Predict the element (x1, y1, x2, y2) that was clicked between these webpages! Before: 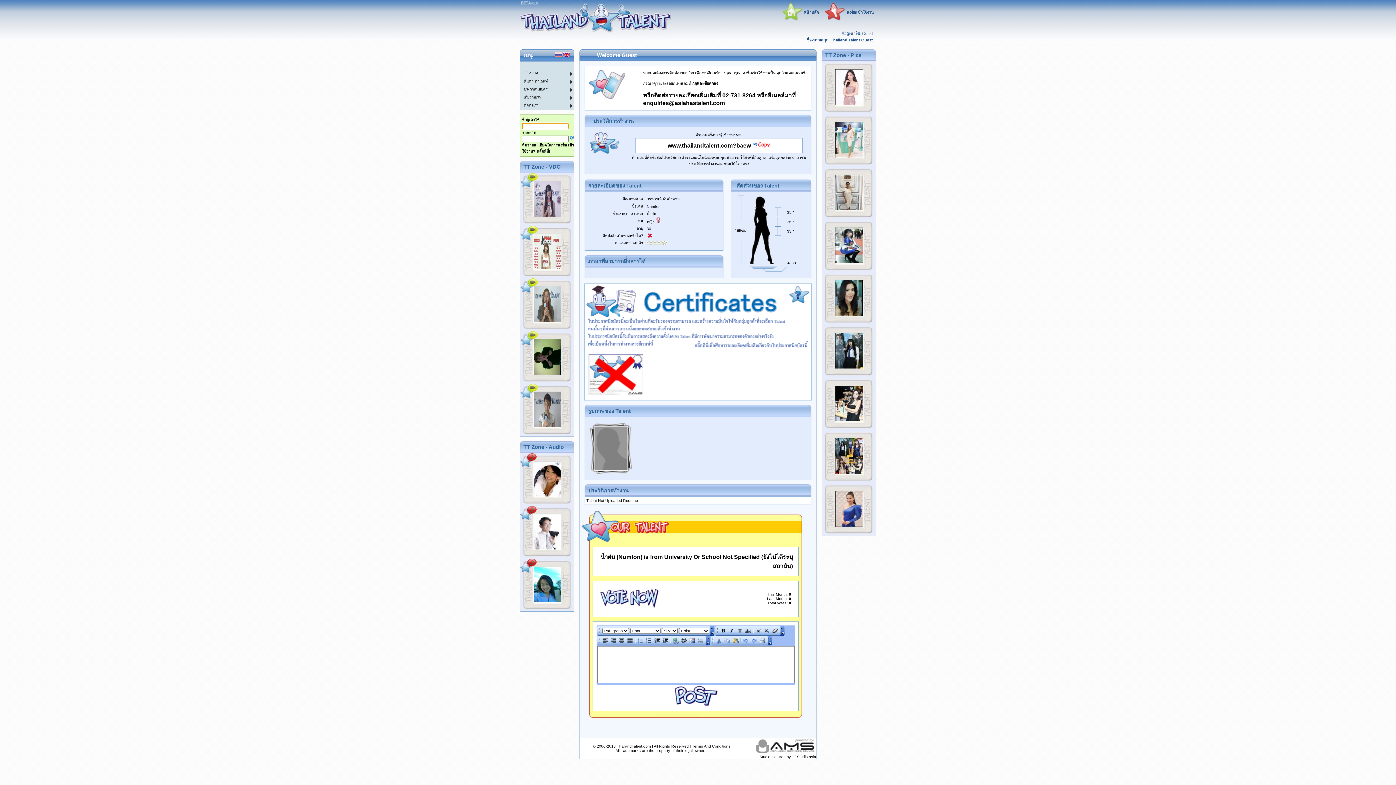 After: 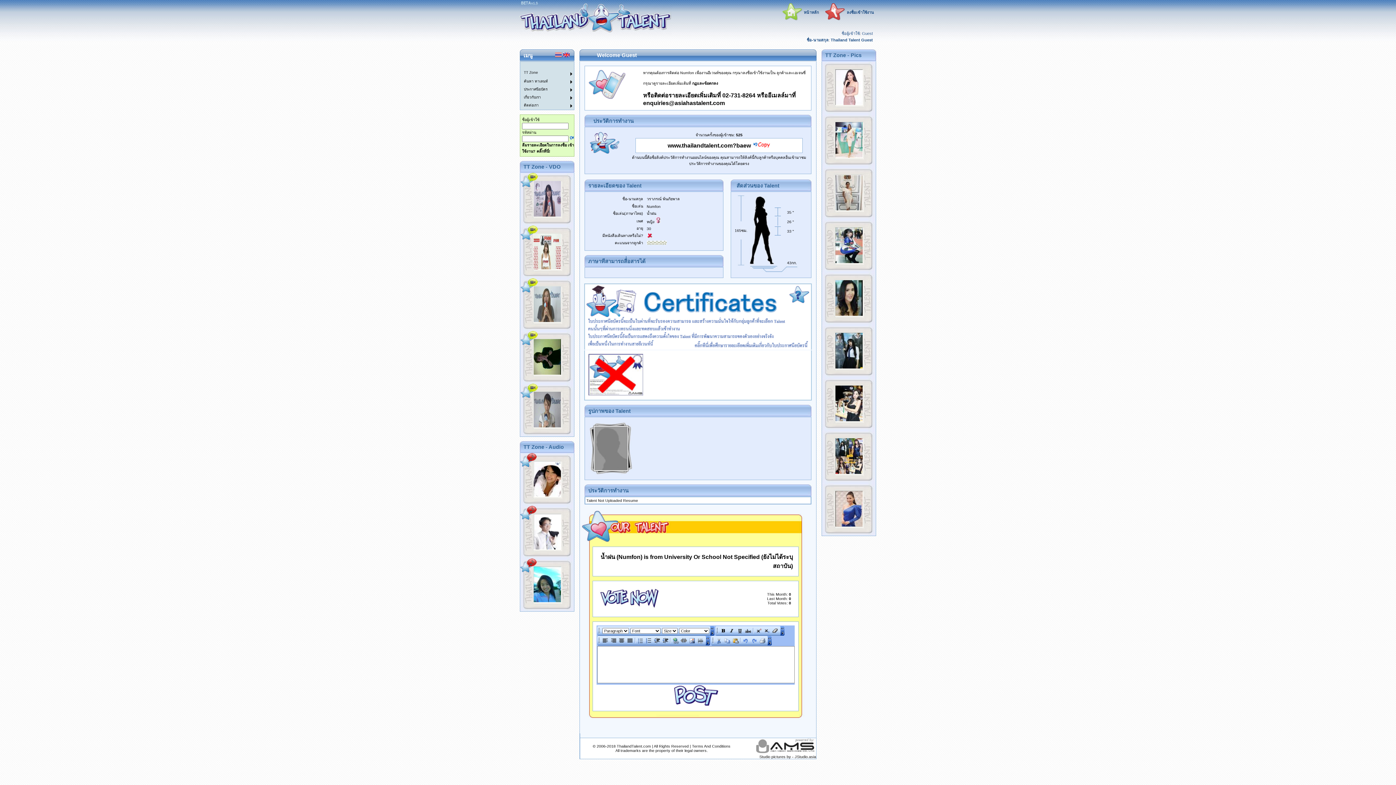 Action: label: Studio pictures by - JStudio.asia bbox: (759, 754, 816, 759)